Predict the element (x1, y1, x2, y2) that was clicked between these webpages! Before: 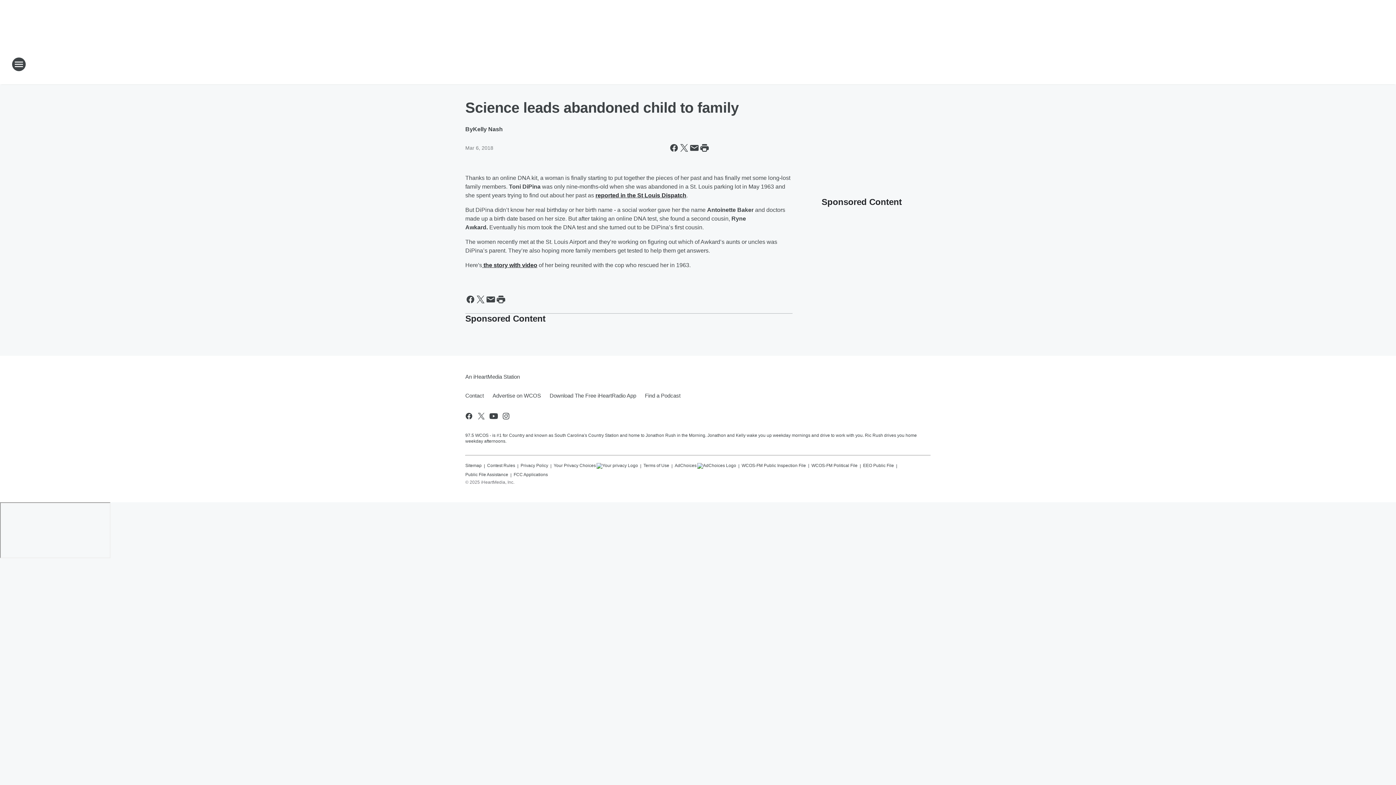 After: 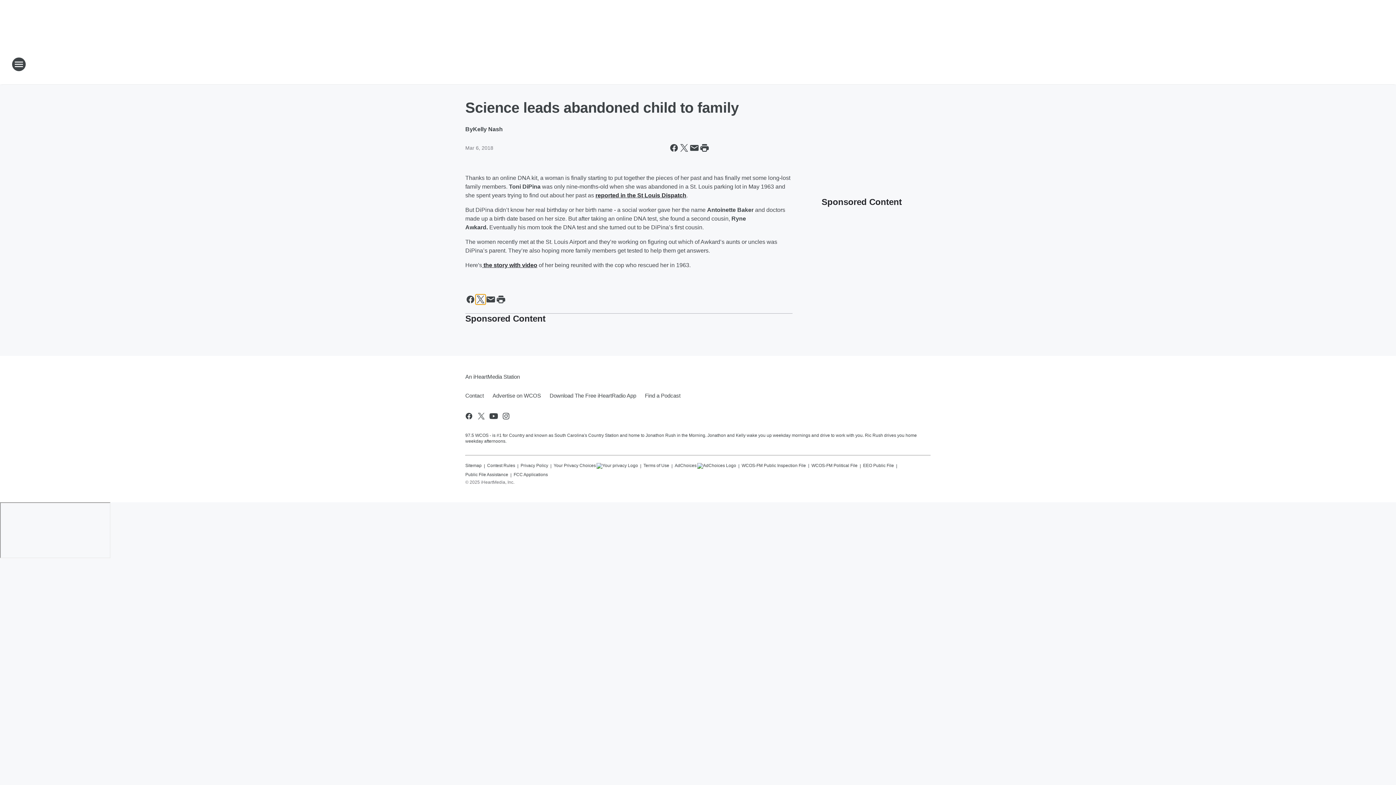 Action: bbox: (475, 294, 485, 304) label: Share this page on X